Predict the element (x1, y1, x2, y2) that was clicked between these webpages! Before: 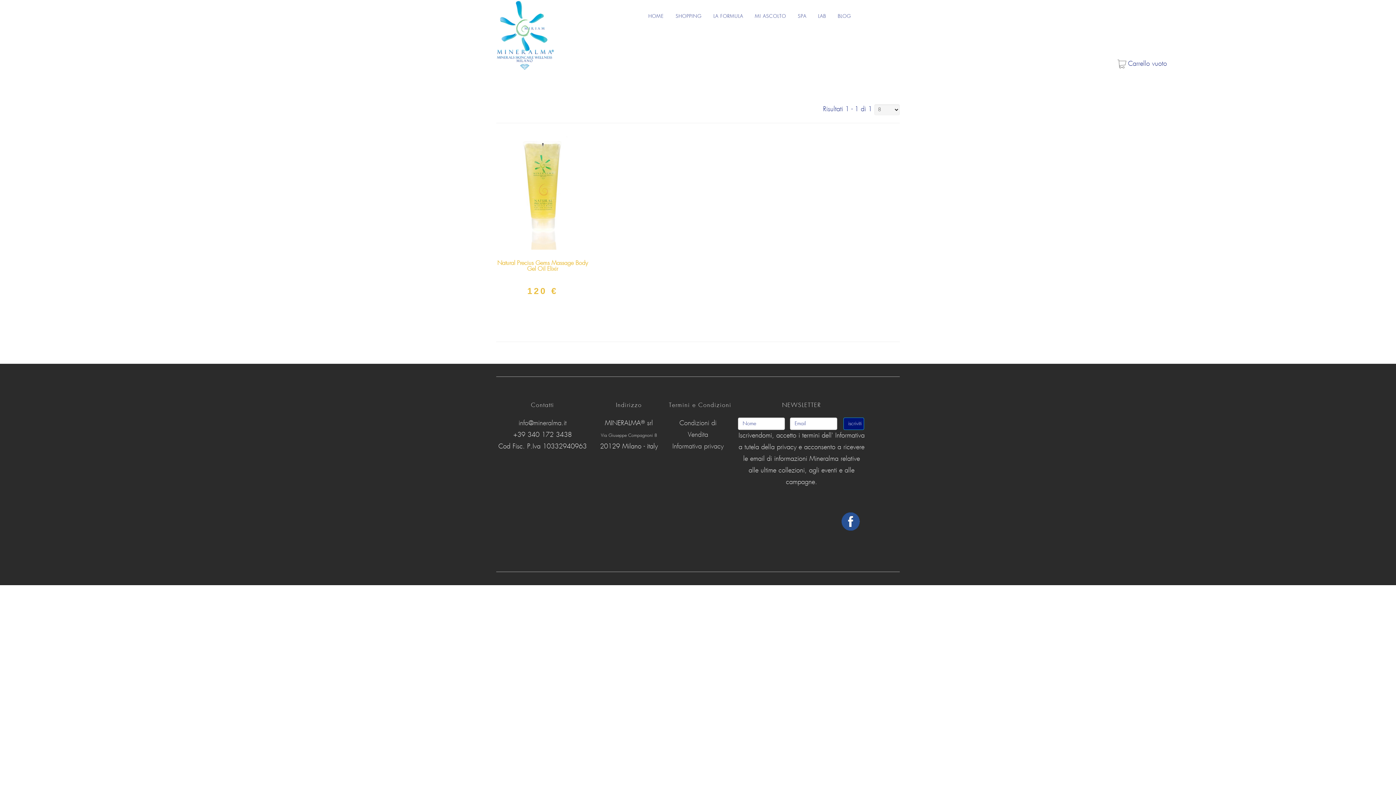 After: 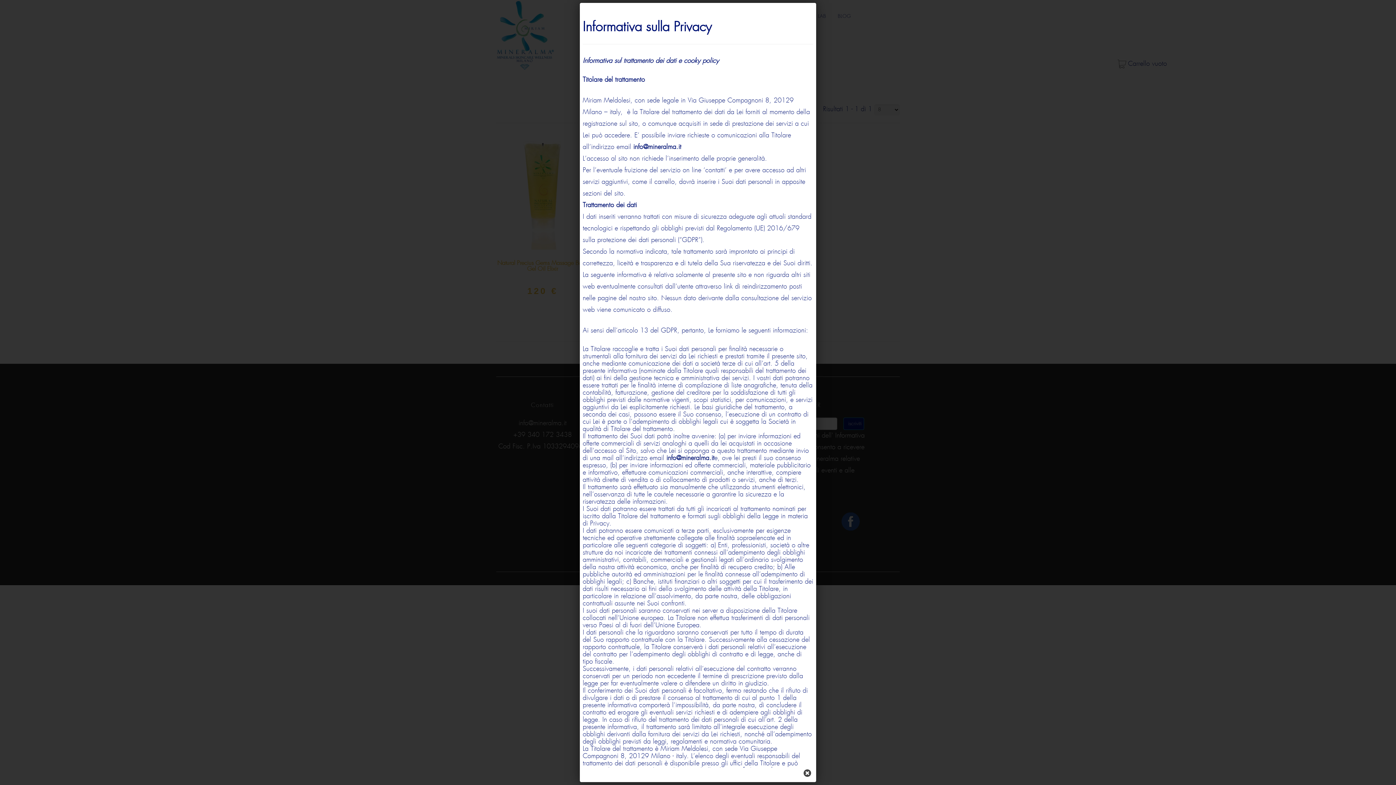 Action: label: Informativa privacy bbox: (672, 443, 723, 450)